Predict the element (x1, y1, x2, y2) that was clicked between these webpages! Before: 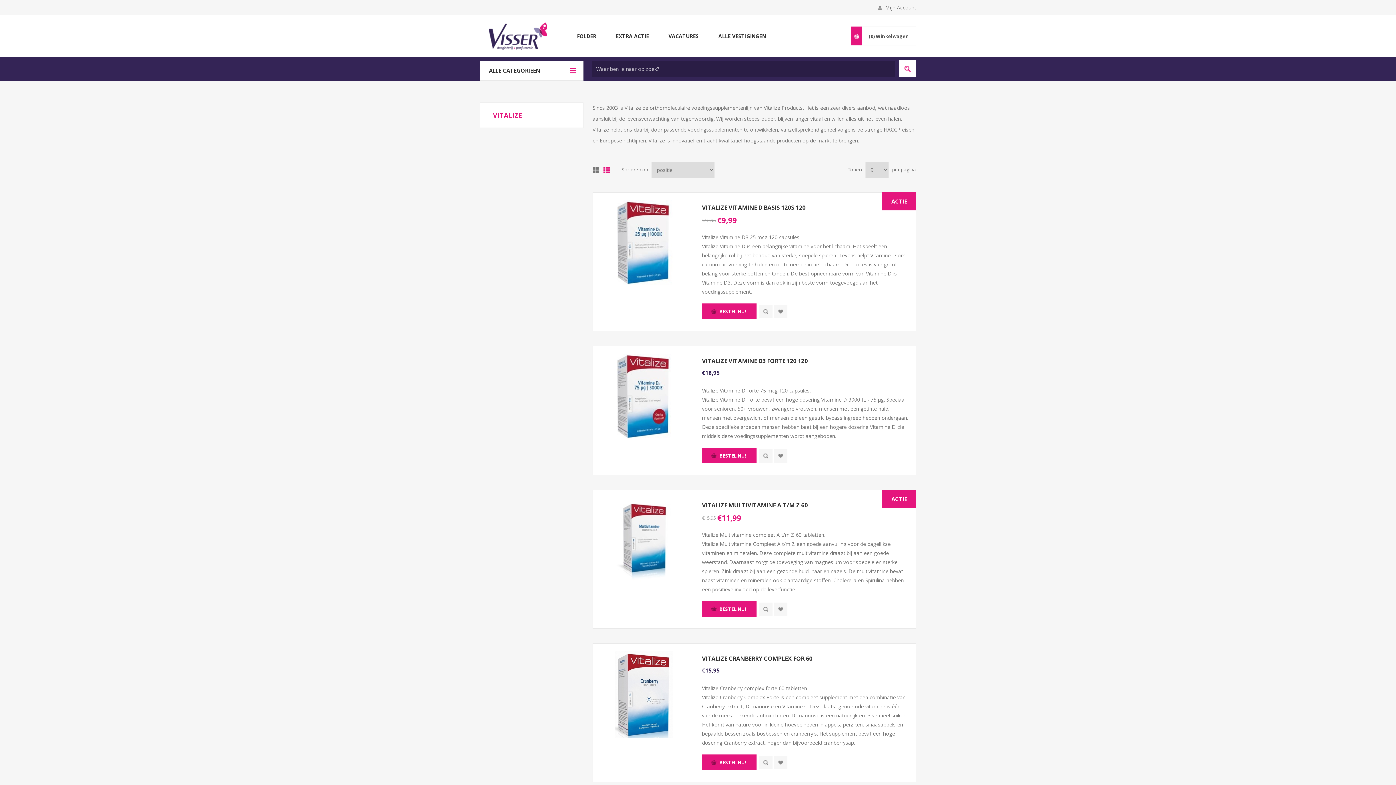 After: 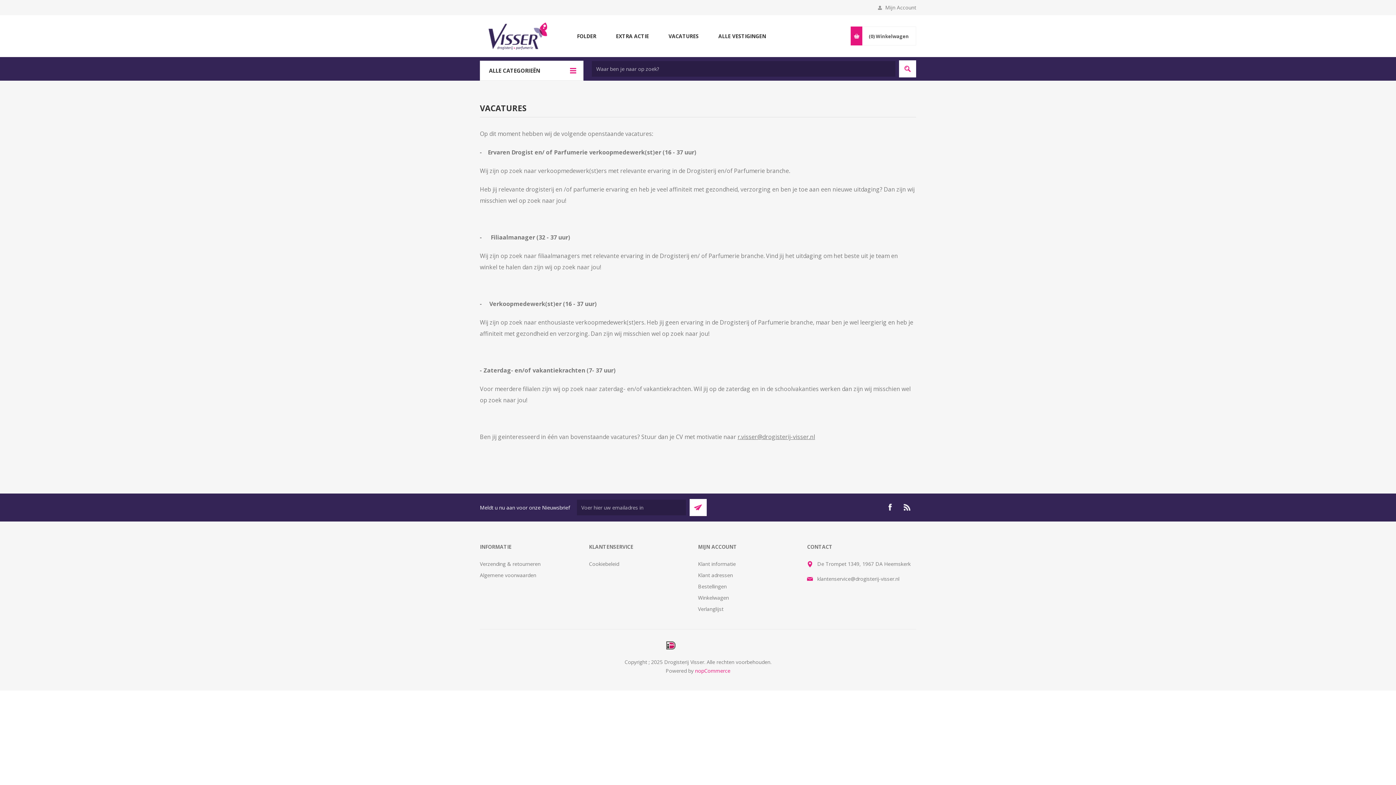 Action: label: VACATURES bbox: (658, 30, 708, 41)